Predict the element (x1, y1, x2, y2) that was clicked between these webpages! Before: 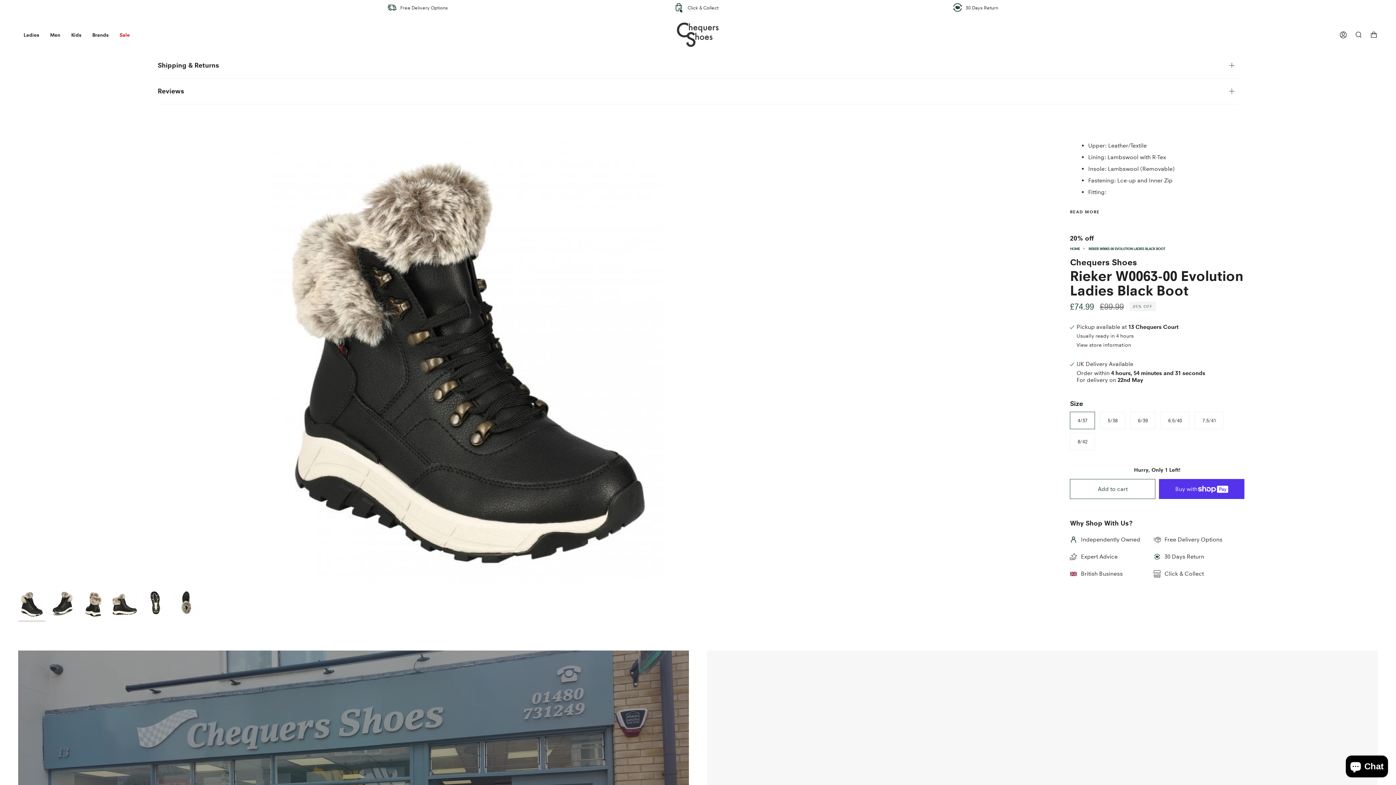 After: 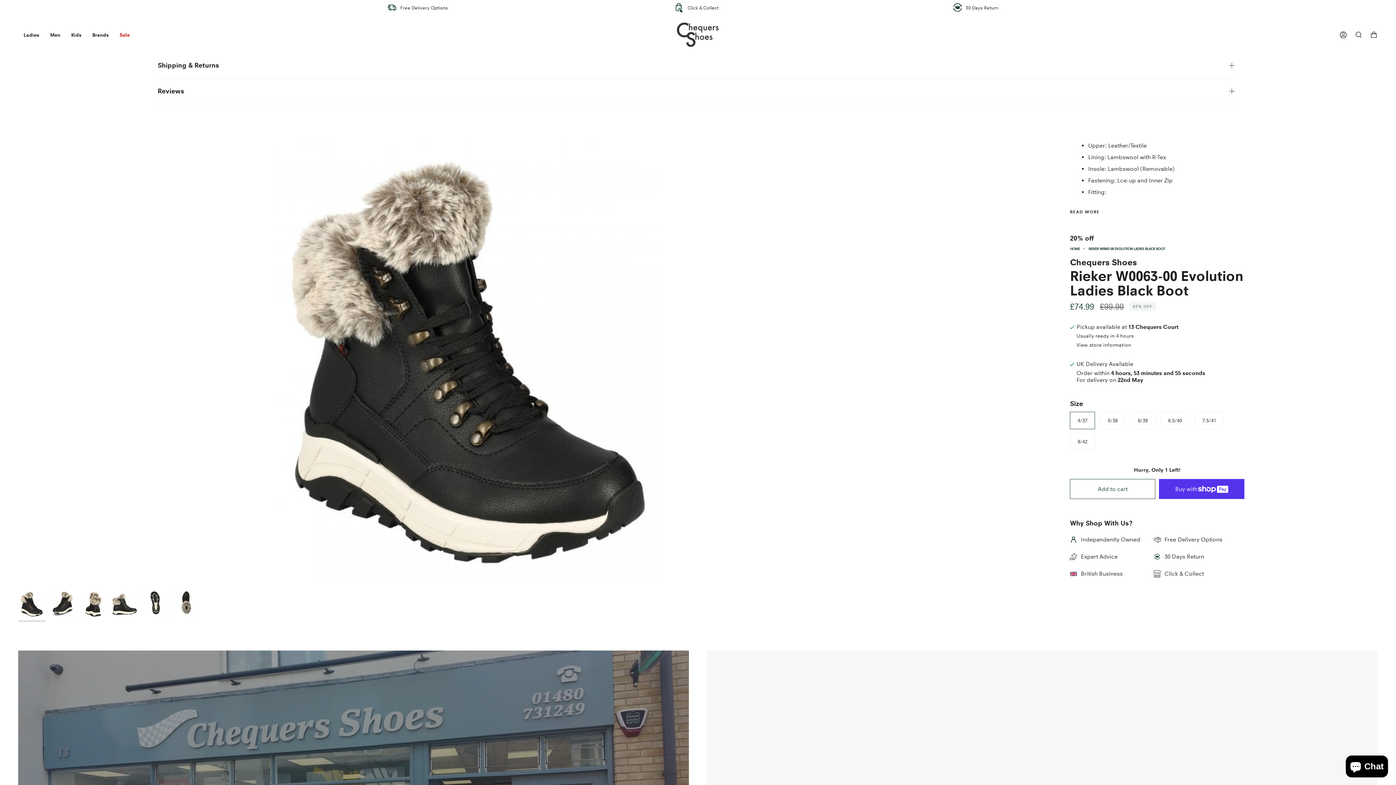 Action: bbox: (18, 591, 45, 618)